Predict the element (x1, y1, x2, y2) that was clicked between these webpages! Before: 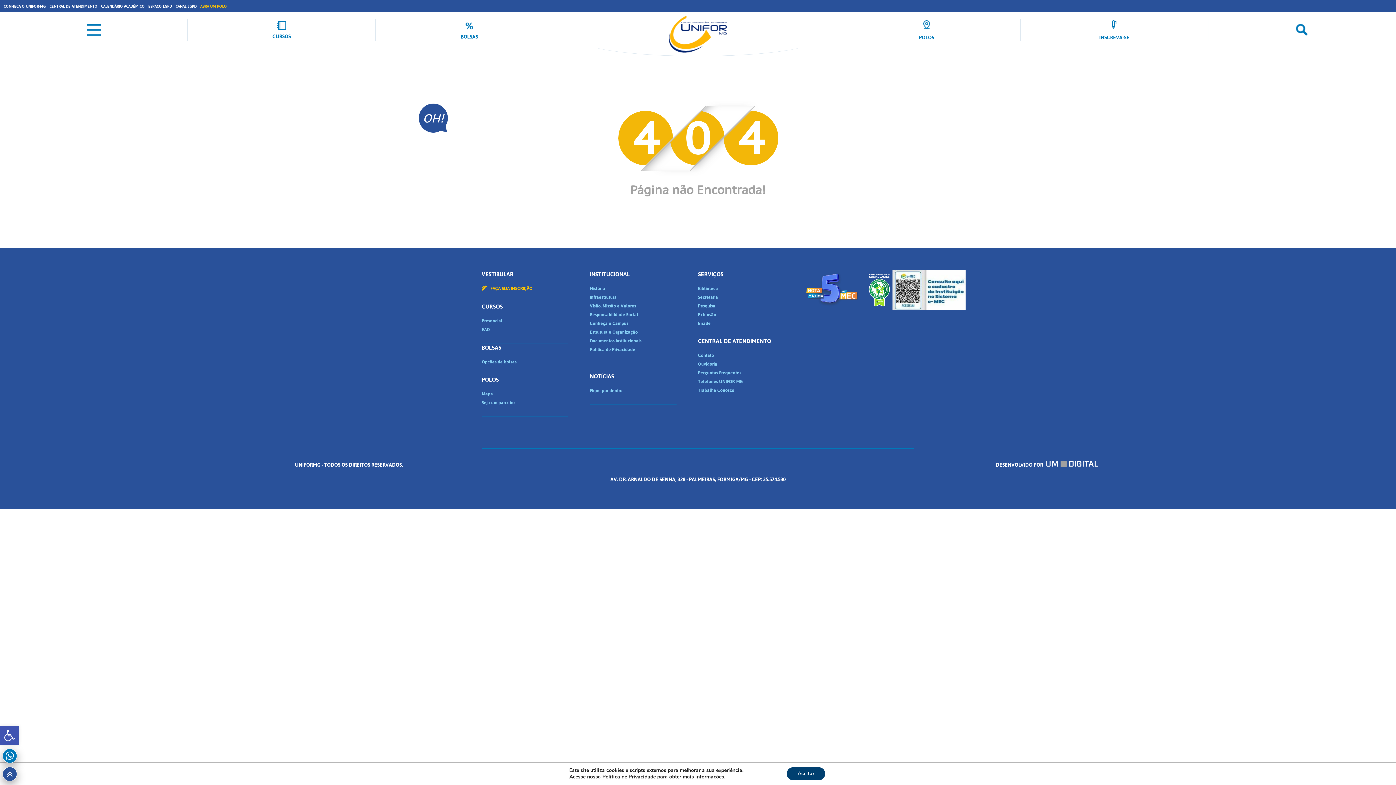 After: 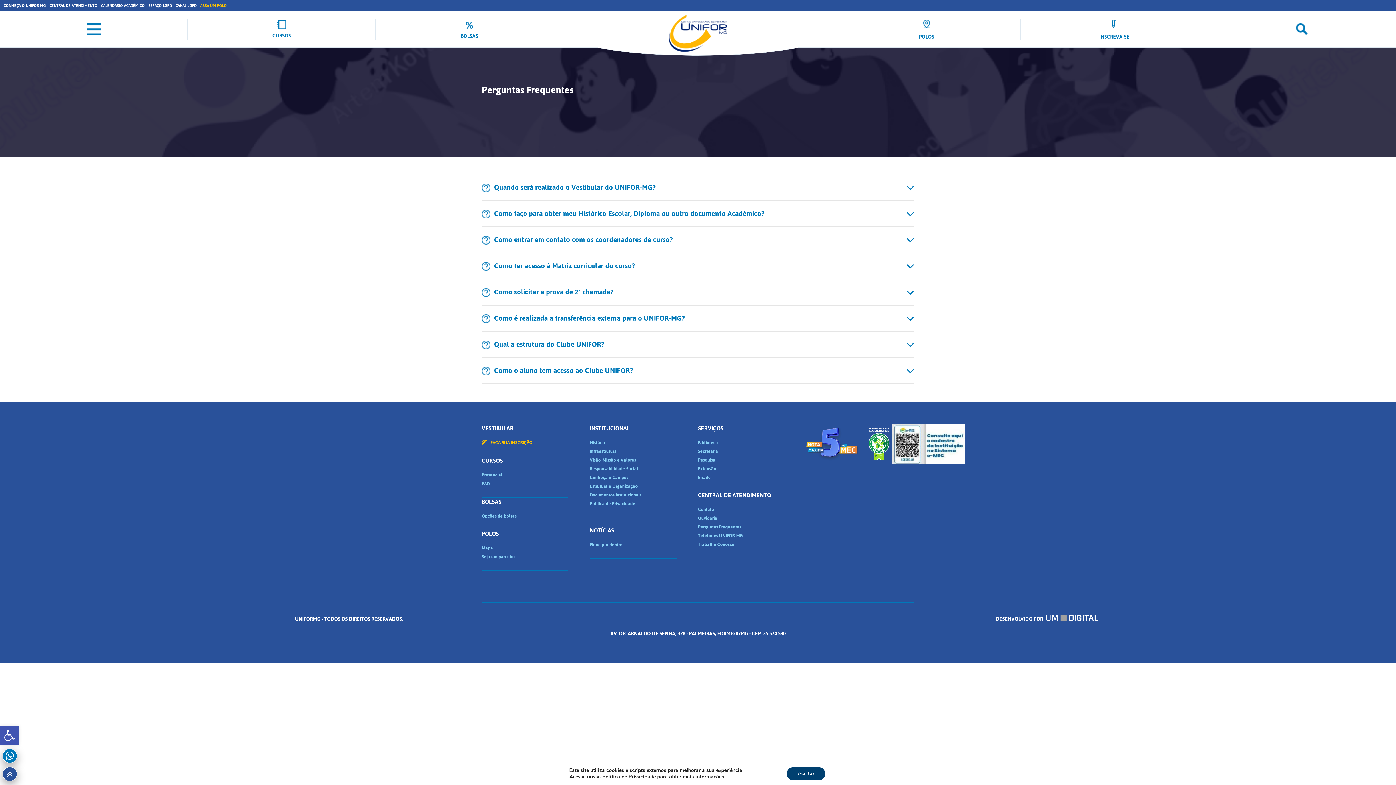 Action: bbox: (698, 368, 741, 377) label: Perguntas Frequentes